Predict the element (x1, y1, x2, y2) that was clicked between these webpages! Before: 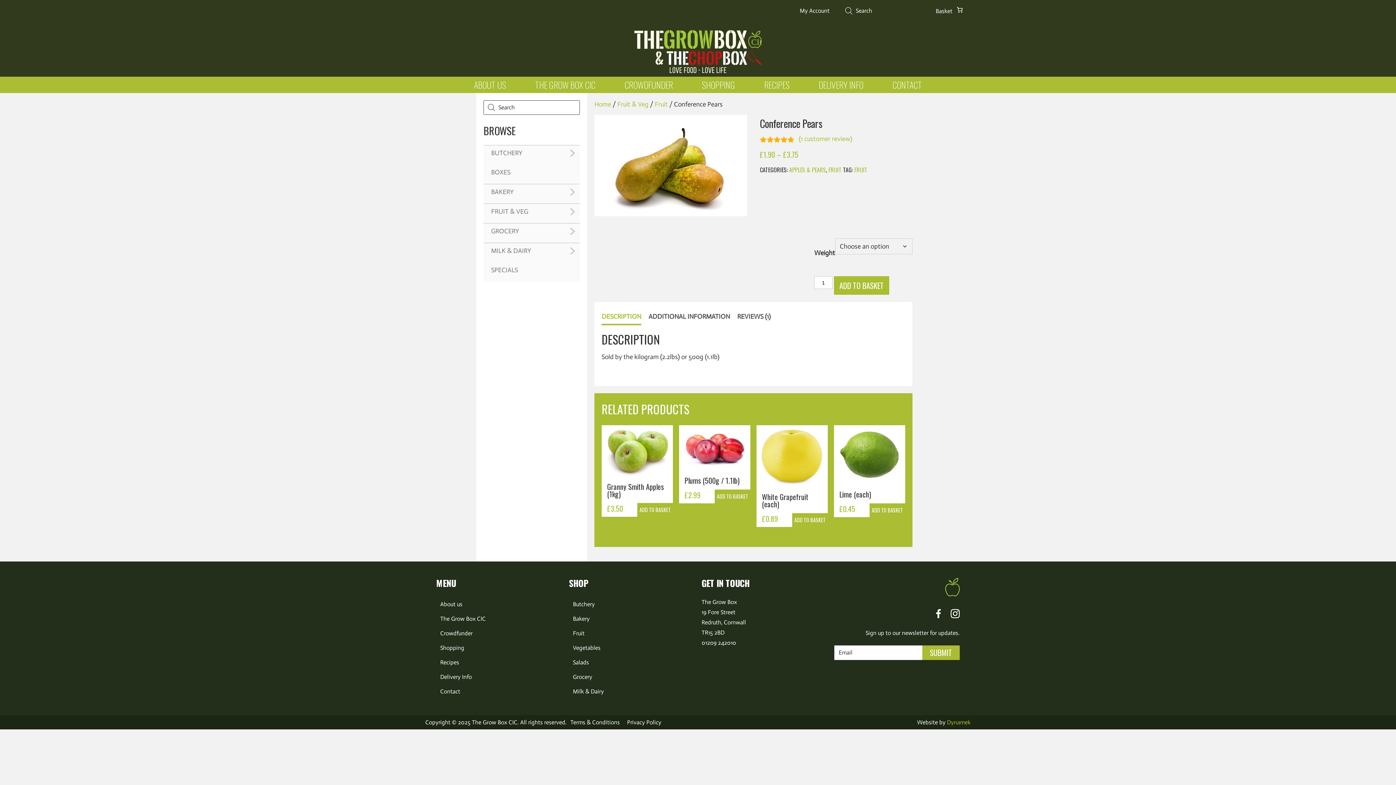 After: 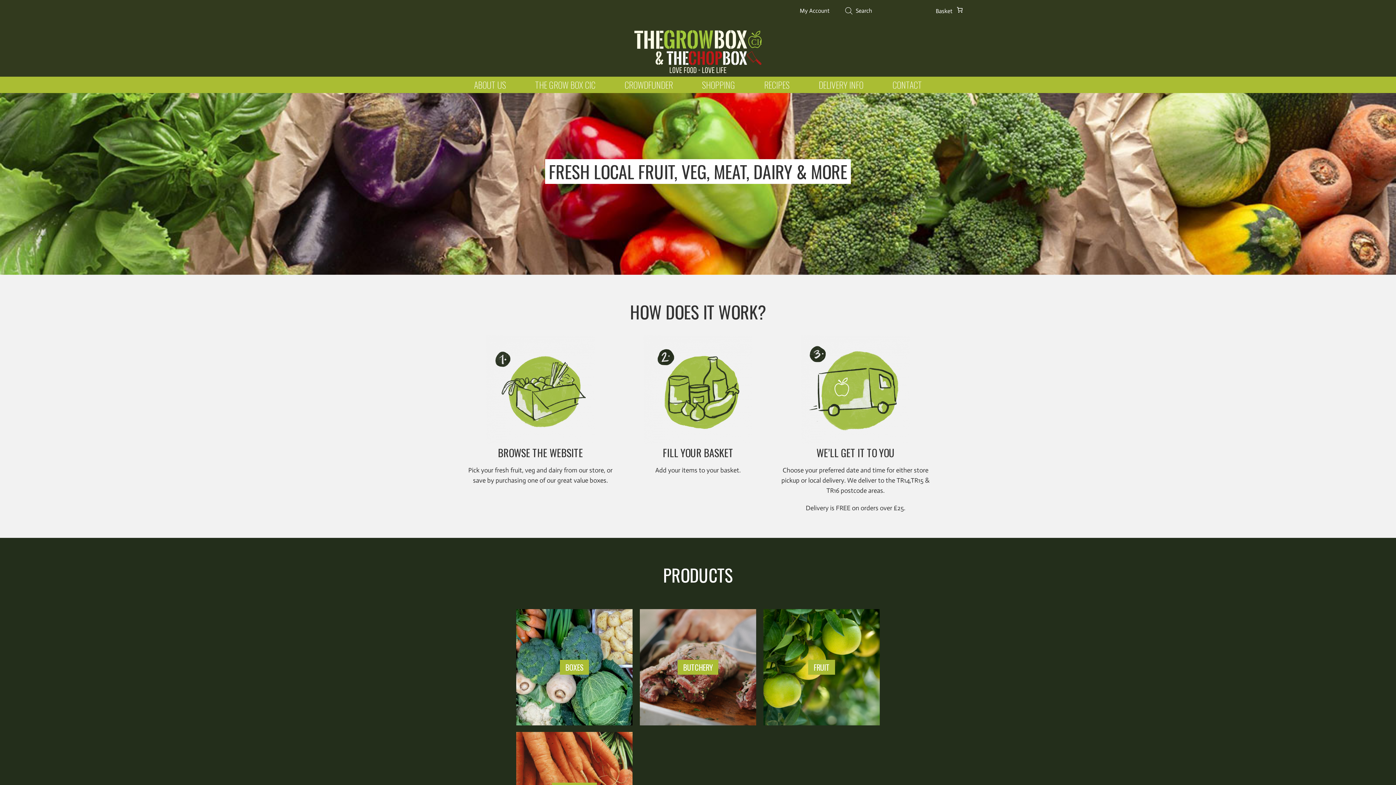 Action: label: THE GROW BOX CIC - LOVE FOOD – LOVE LIFE bbox: (634, 30, 761, 73)